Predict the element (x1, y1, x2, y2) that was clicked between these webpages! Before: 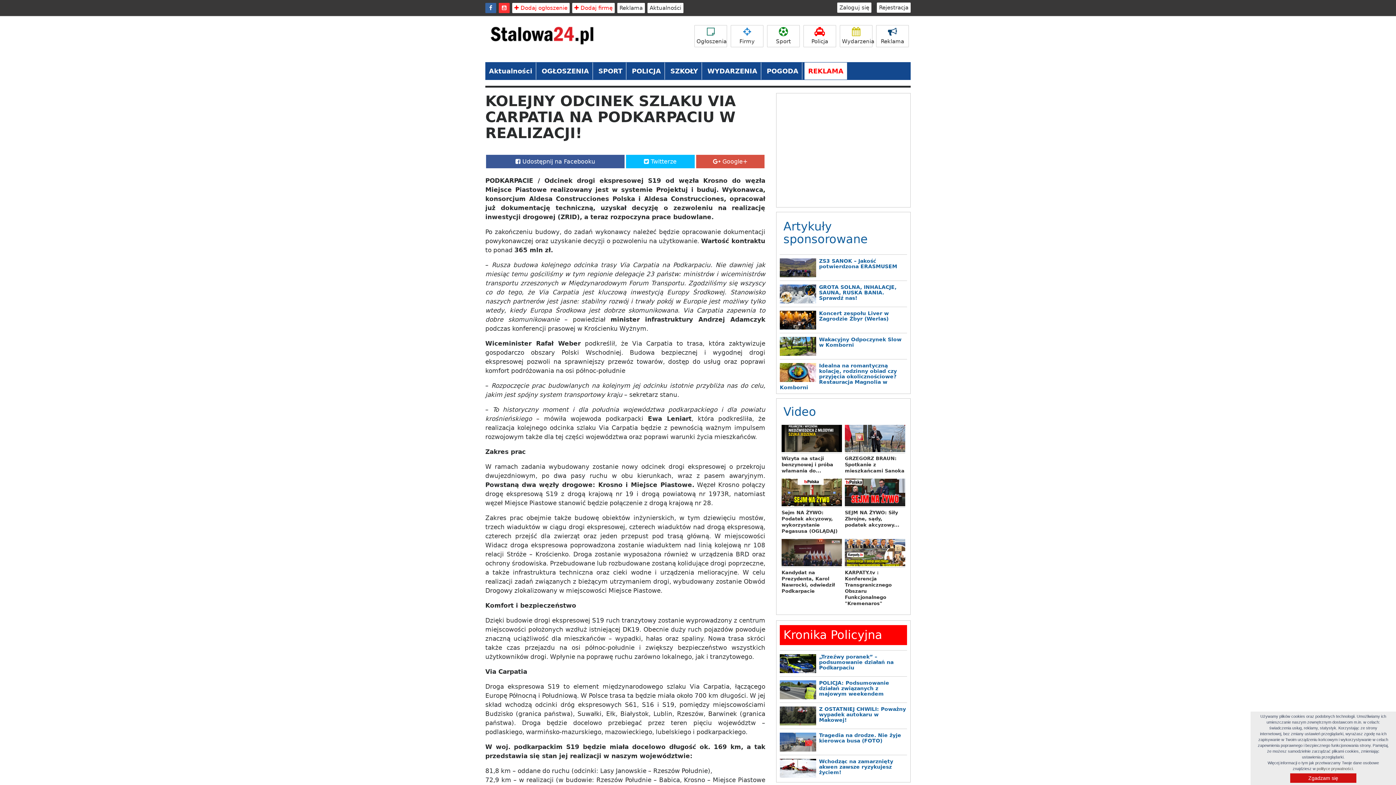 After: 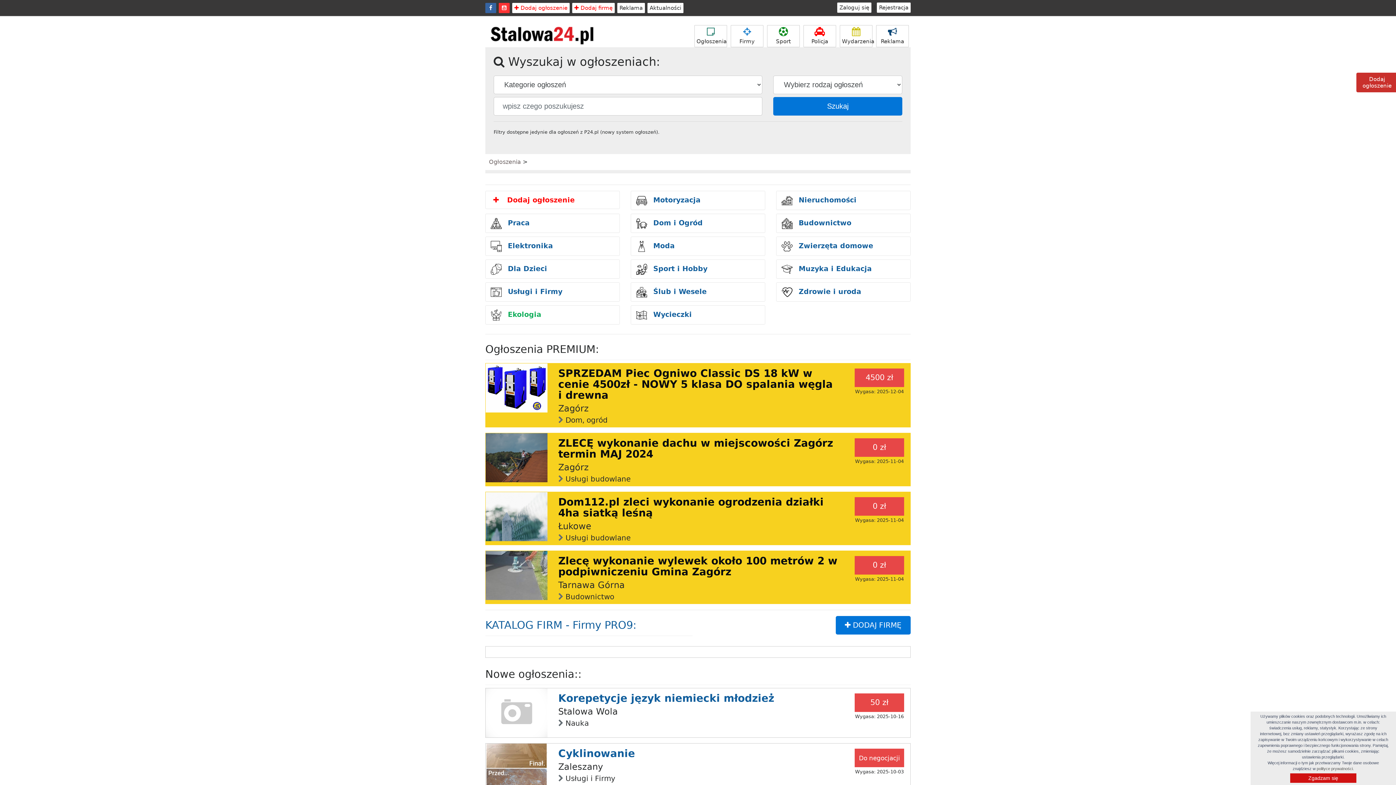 Action: bbox: (694, 25, 727, 47) label: Ogłoszenia